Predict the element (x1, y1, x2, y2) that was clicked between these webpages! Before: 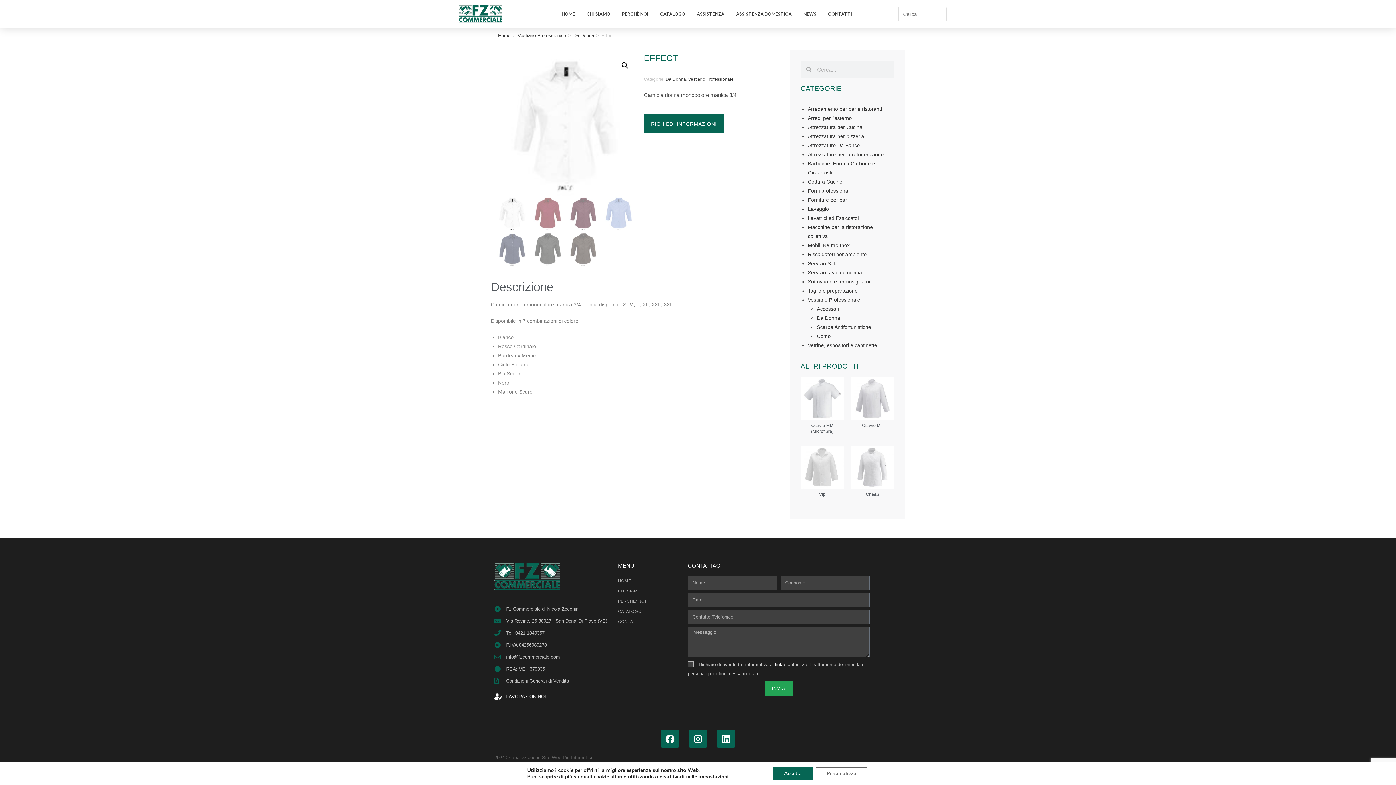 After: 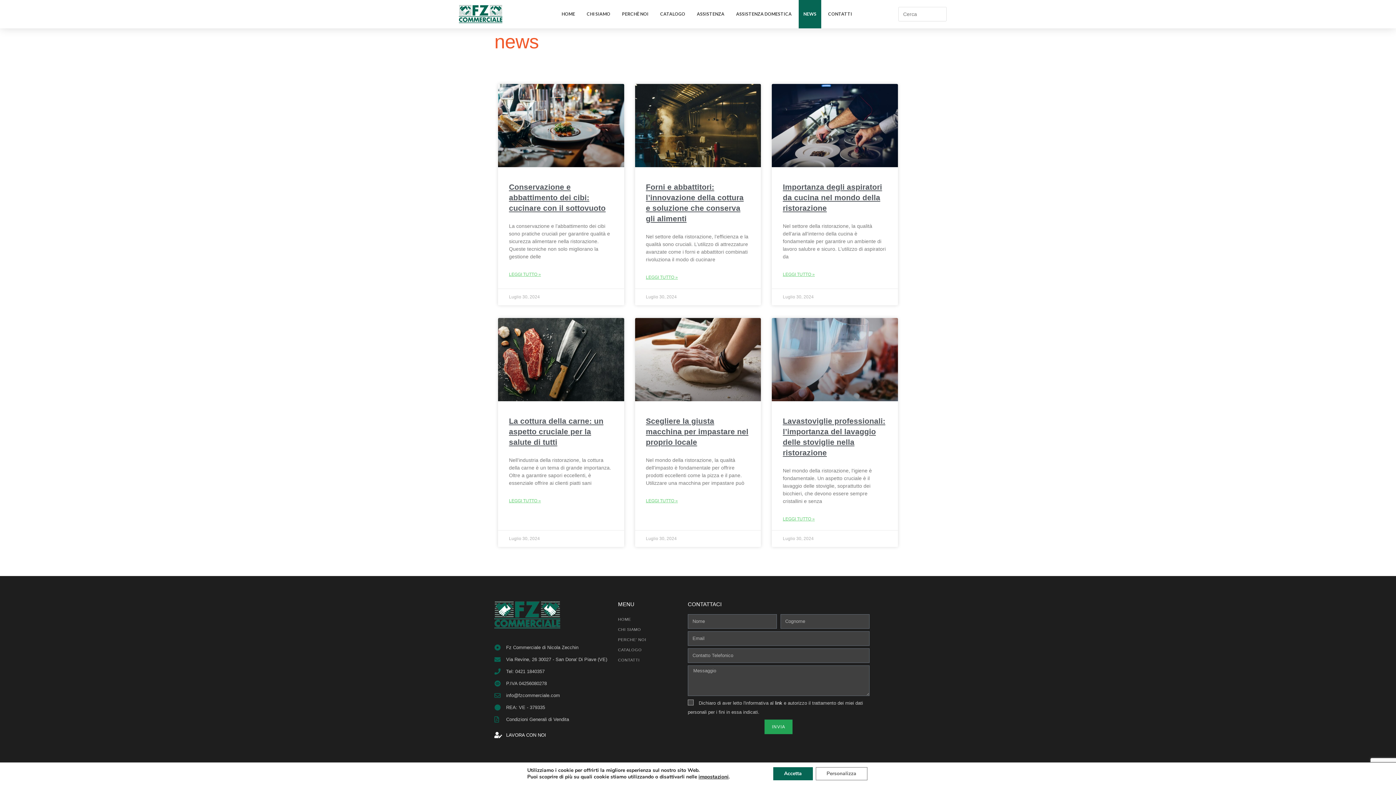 Action: label: NEWS bbox: (798, 0, 821, 28)